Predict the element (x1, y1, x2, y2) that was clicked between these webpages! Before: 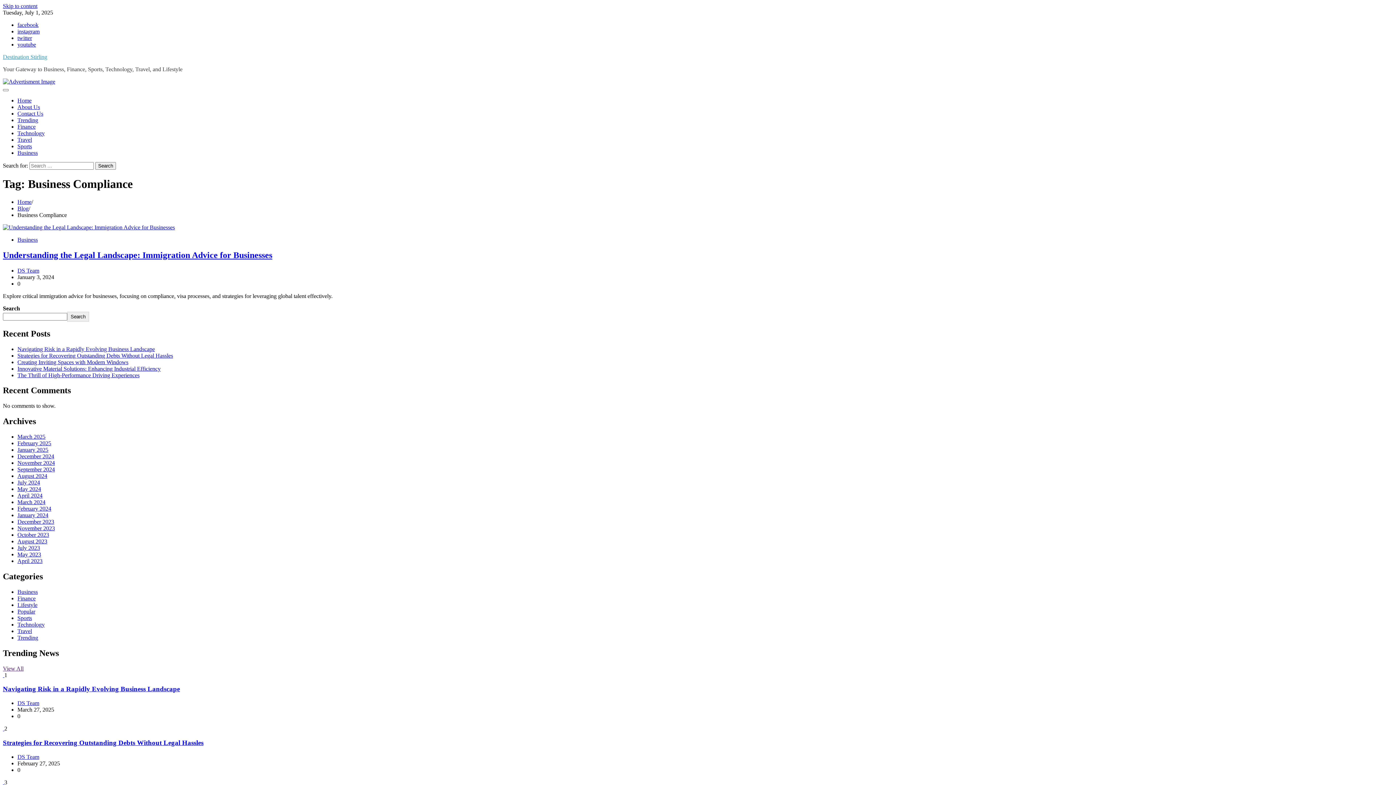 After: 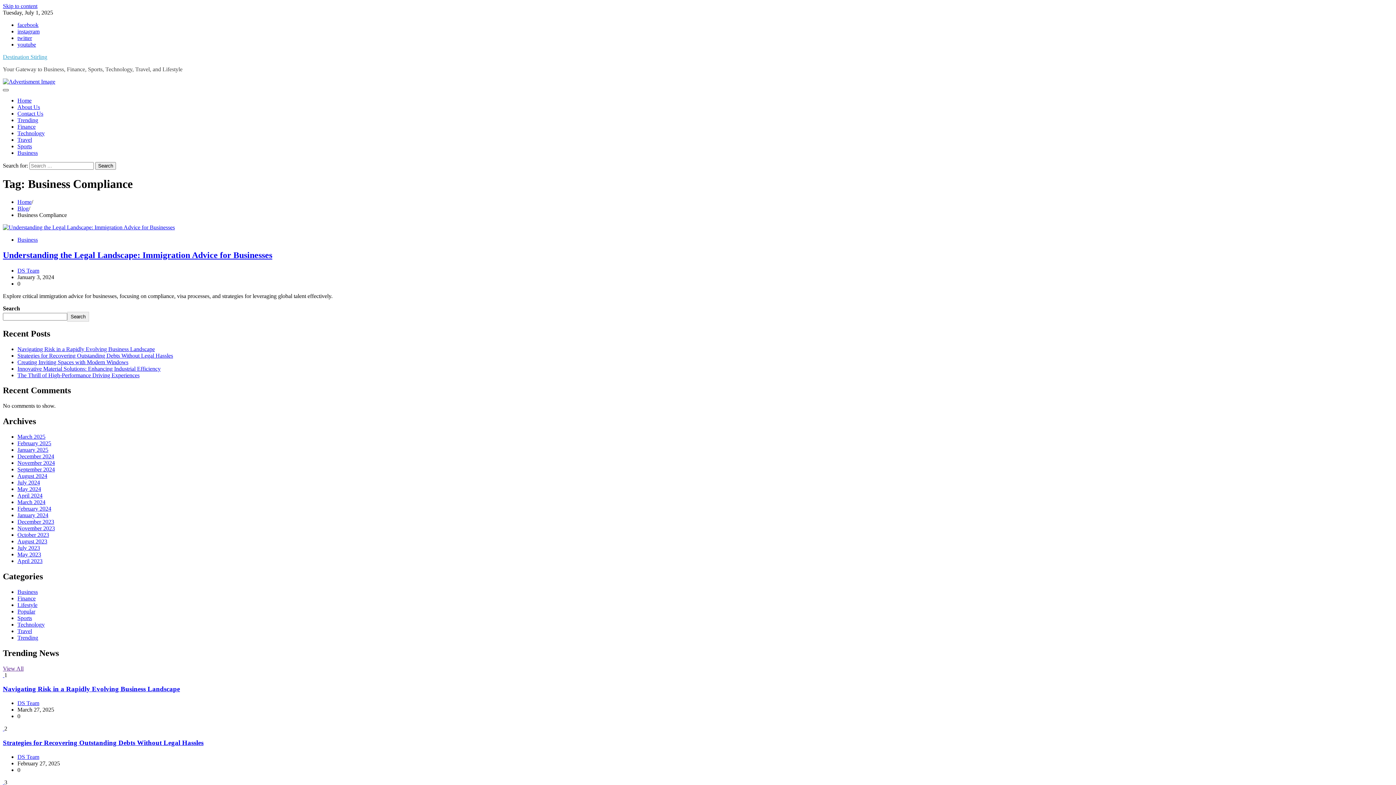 Action: bbox: (2, 89, 8, 91)